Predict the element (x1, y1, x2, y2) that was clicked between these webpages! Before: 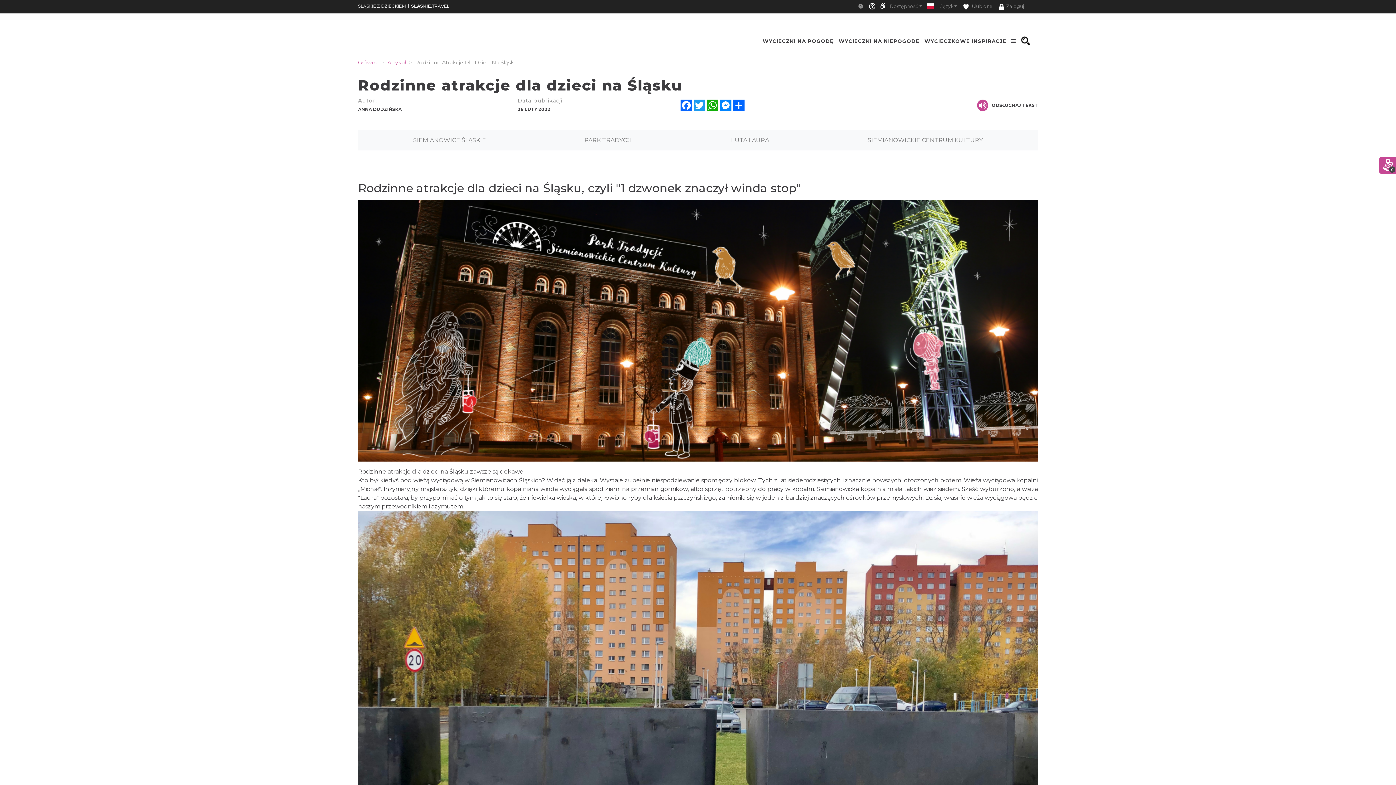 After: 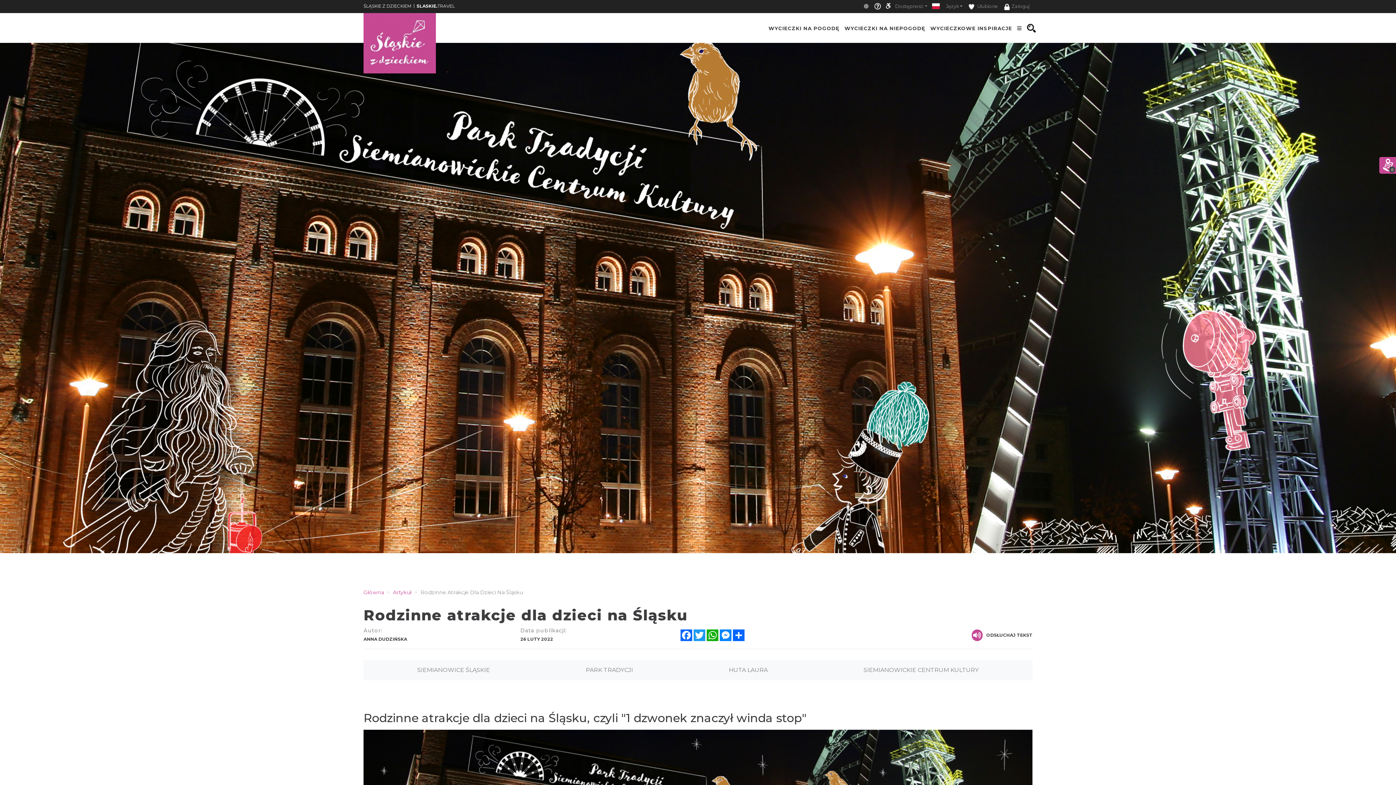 Action: bbox: (719, 99, 732, 111) label: Messenger